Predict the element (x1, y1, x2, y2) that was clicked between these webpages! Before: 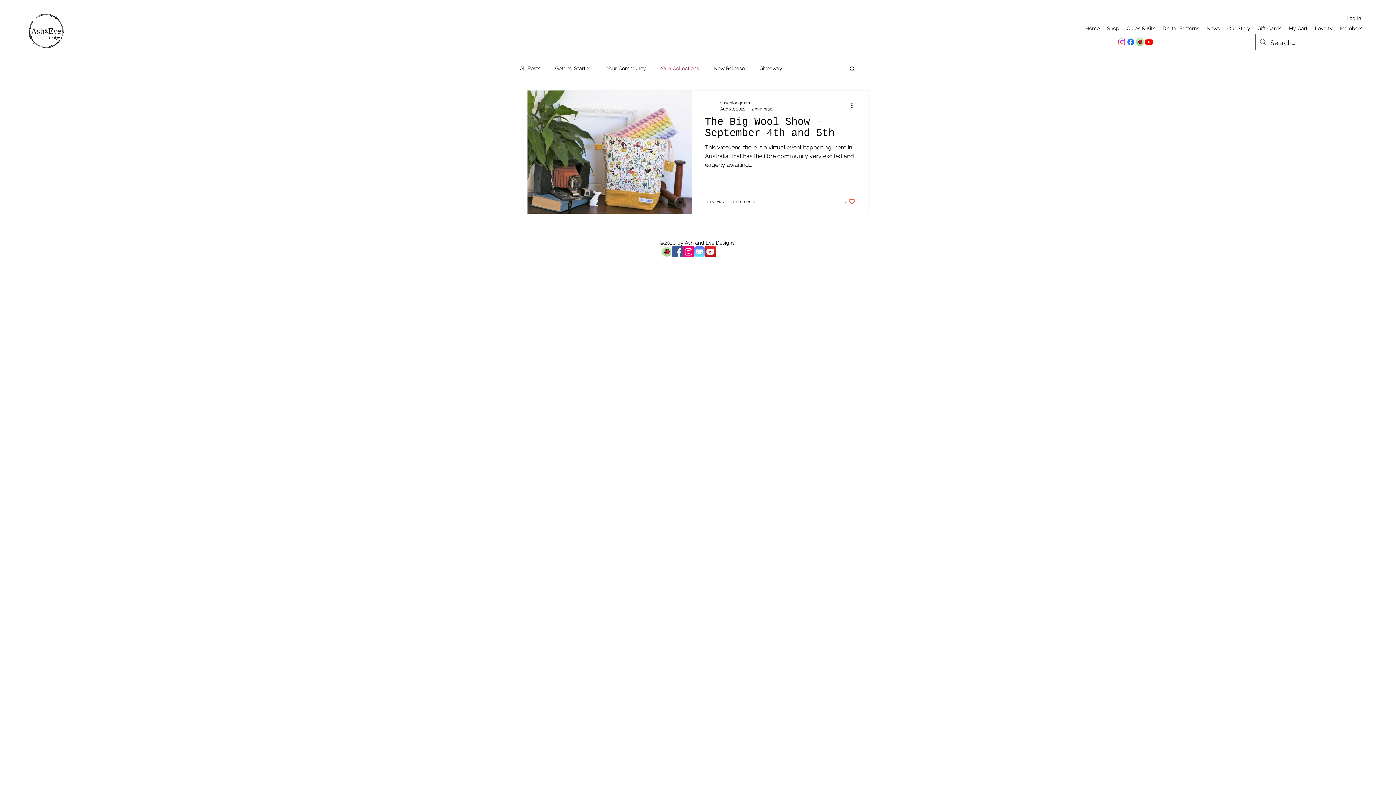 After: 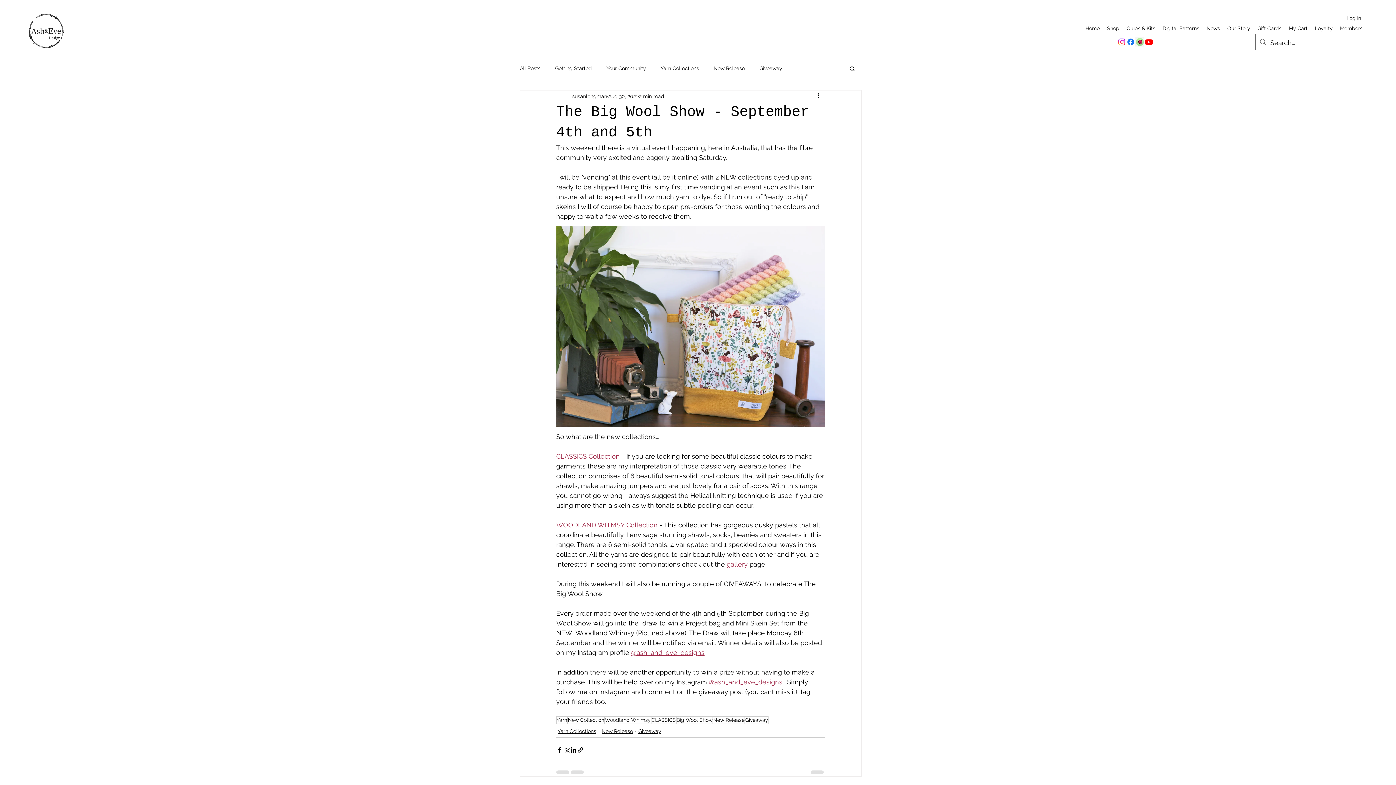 Action: bbox: (705, 116, 855, 143) label: The Big Wool Show - September 4th and 5th